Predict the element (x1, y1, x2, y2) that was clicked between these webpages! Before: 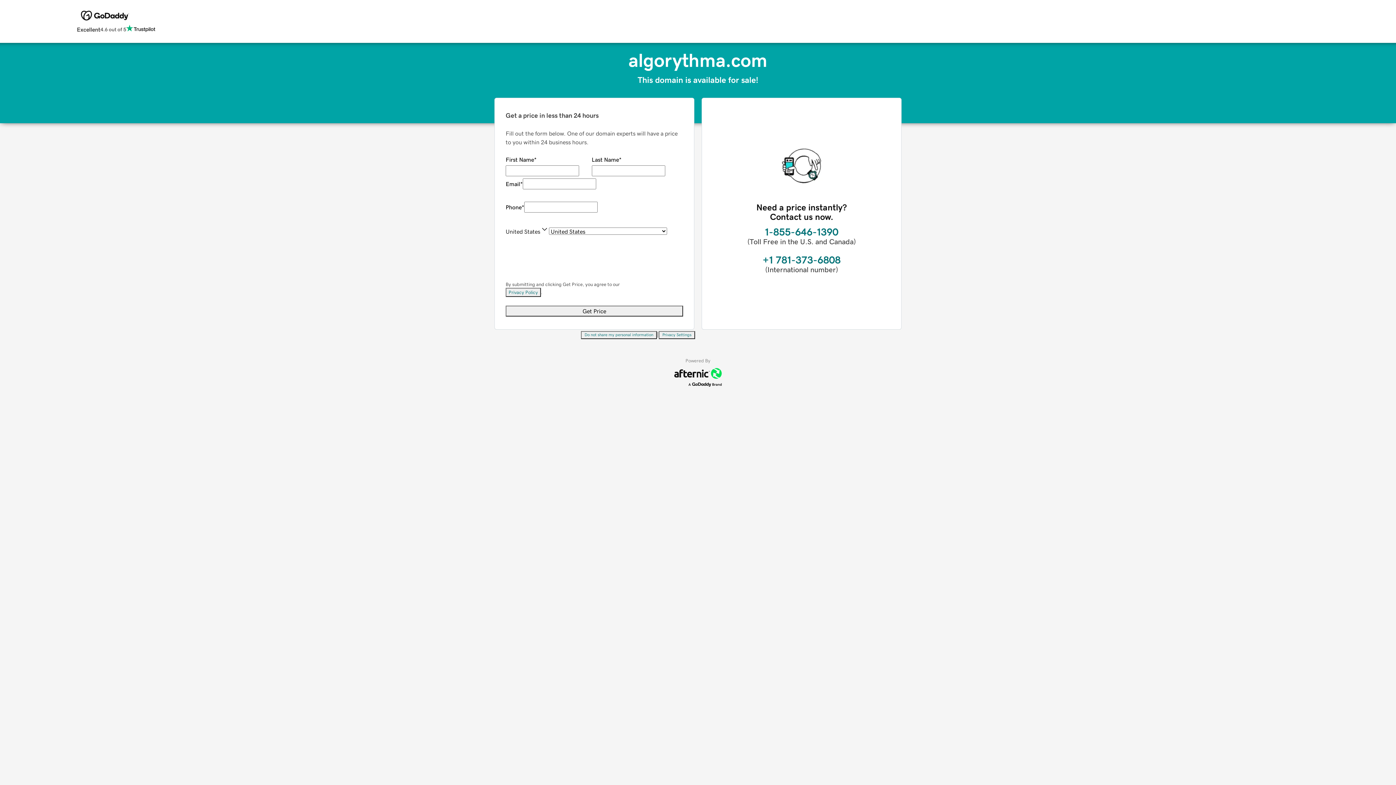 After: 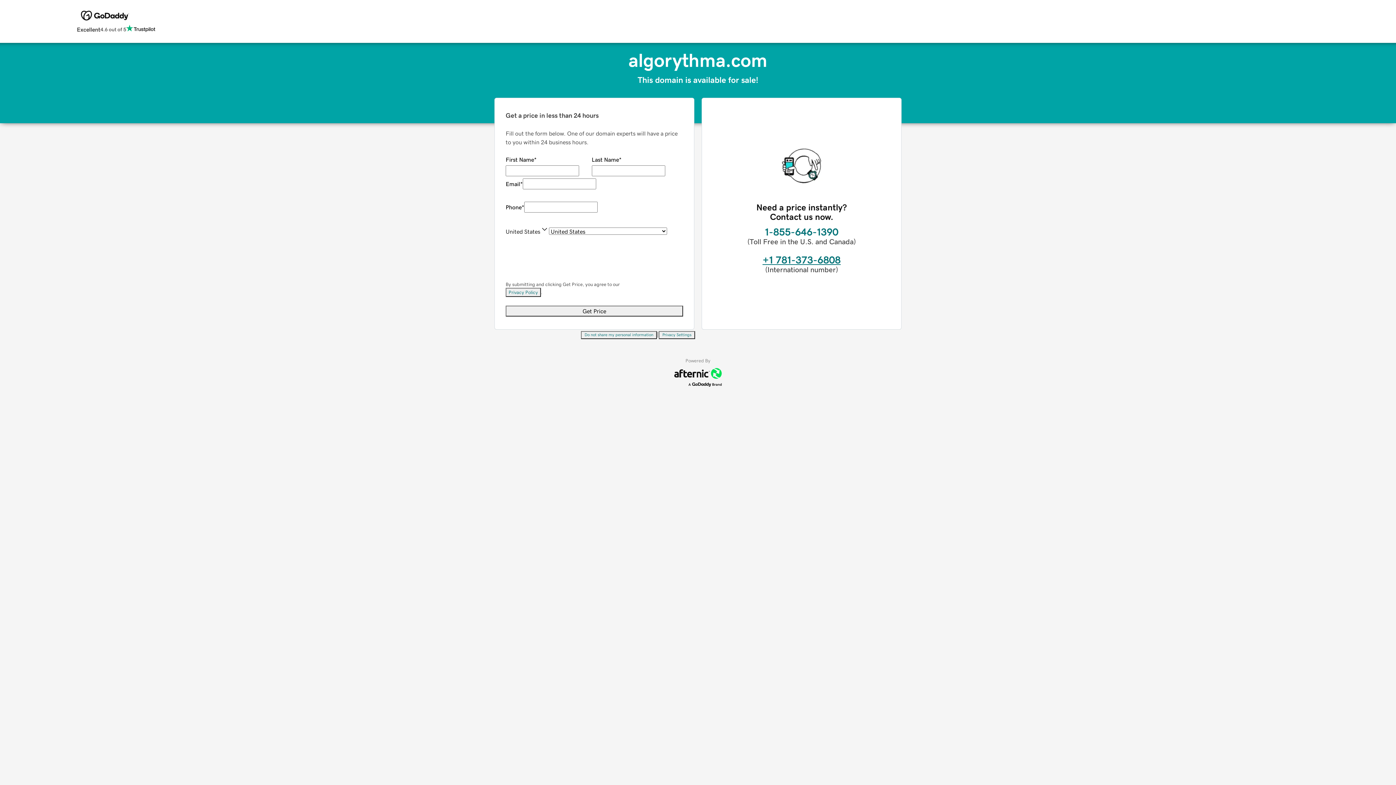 Action: bbox: (762, 254, 840, 265) label: +1 781-373-6808